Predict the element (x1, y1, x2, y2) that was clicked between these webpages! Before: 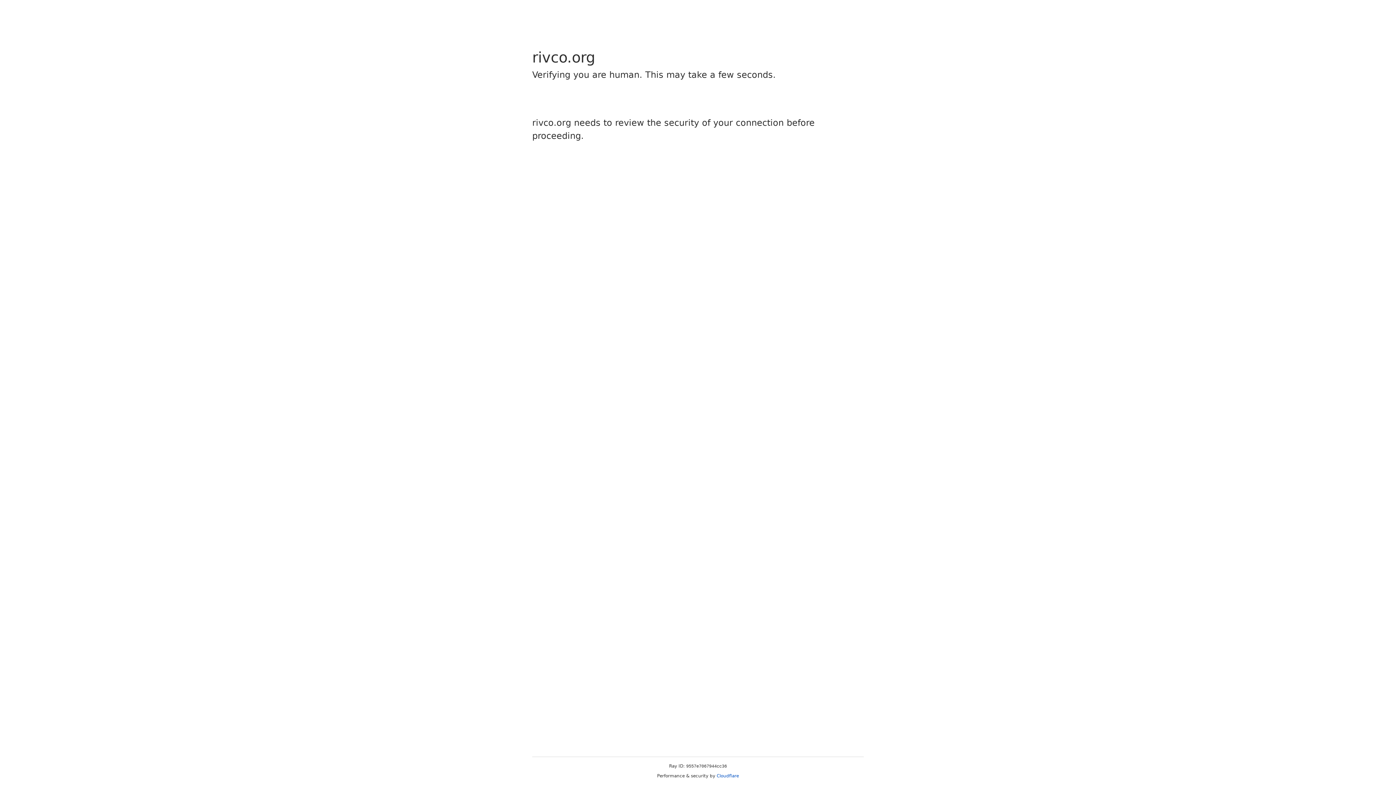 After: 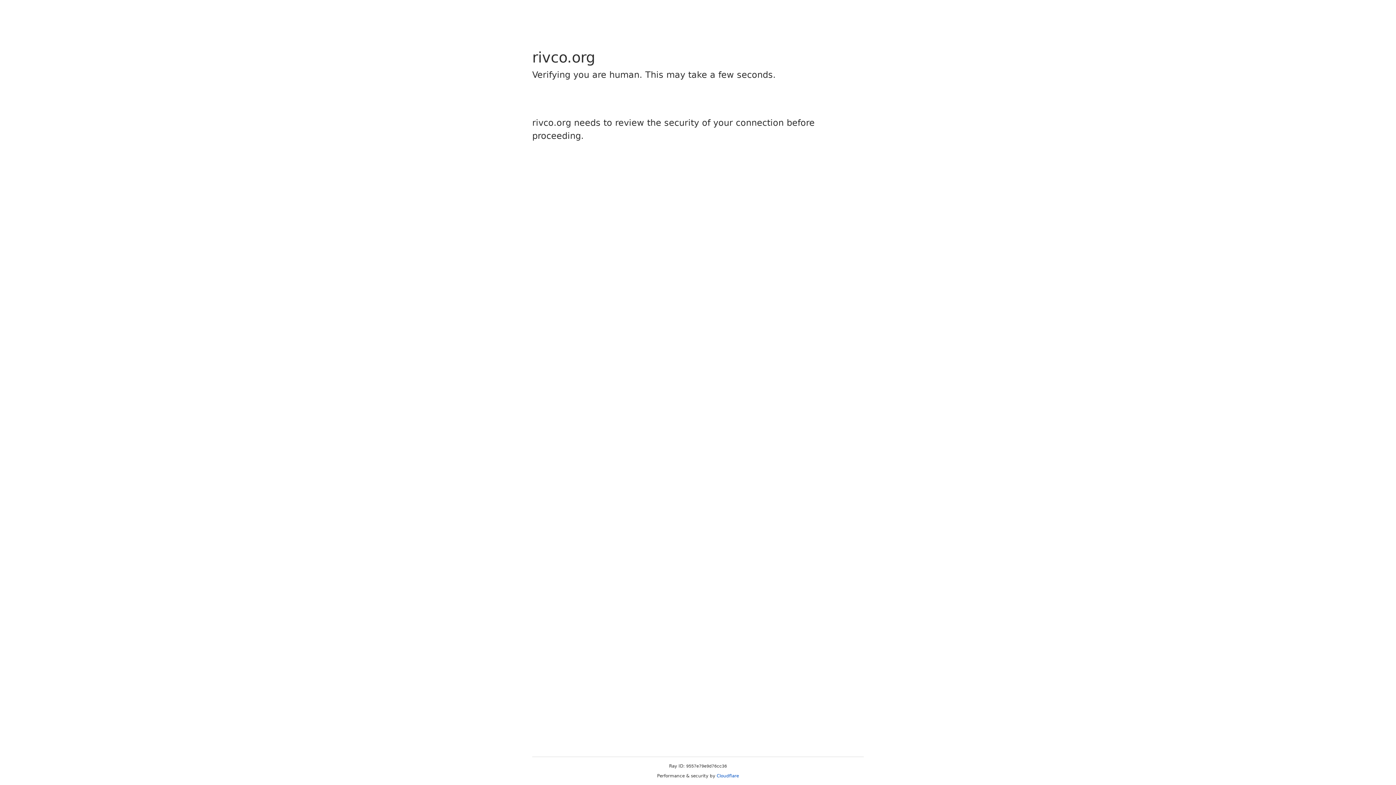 Action: label: Cloudflare bbox: (716, 773, 739, 778)